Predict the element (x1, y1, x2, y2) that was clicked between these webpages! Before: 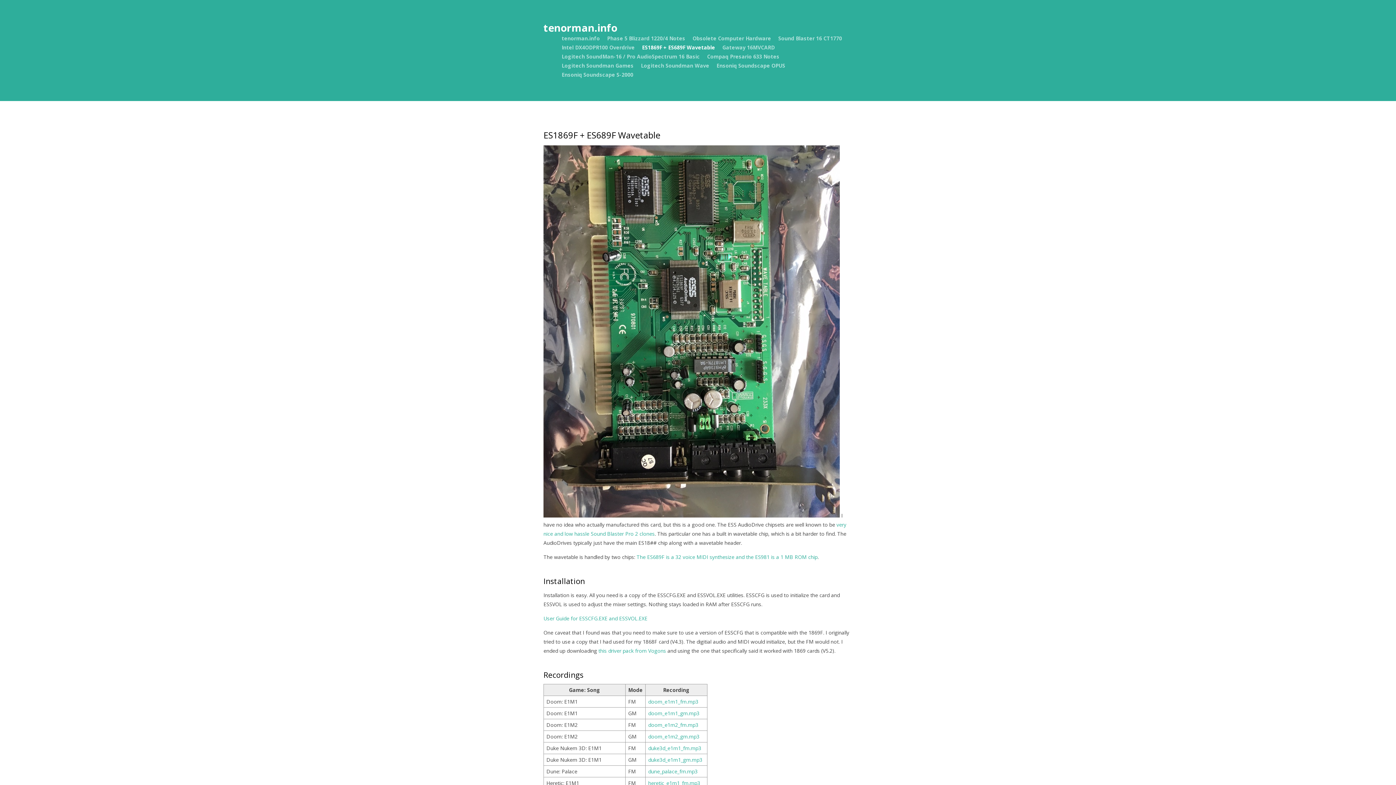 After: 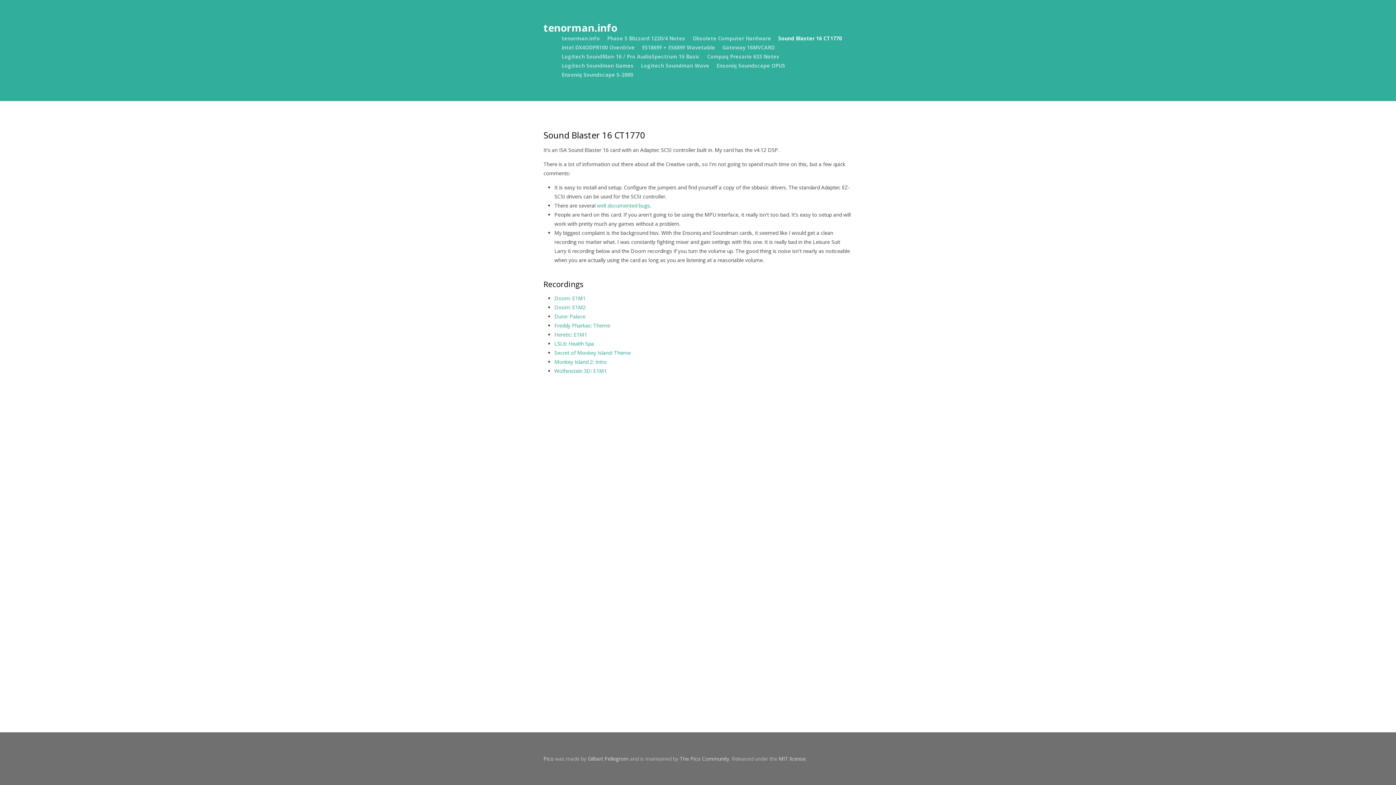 Action: label: Sound Blaster 16 CT1770 bbox: (778, 34, 842, 41)